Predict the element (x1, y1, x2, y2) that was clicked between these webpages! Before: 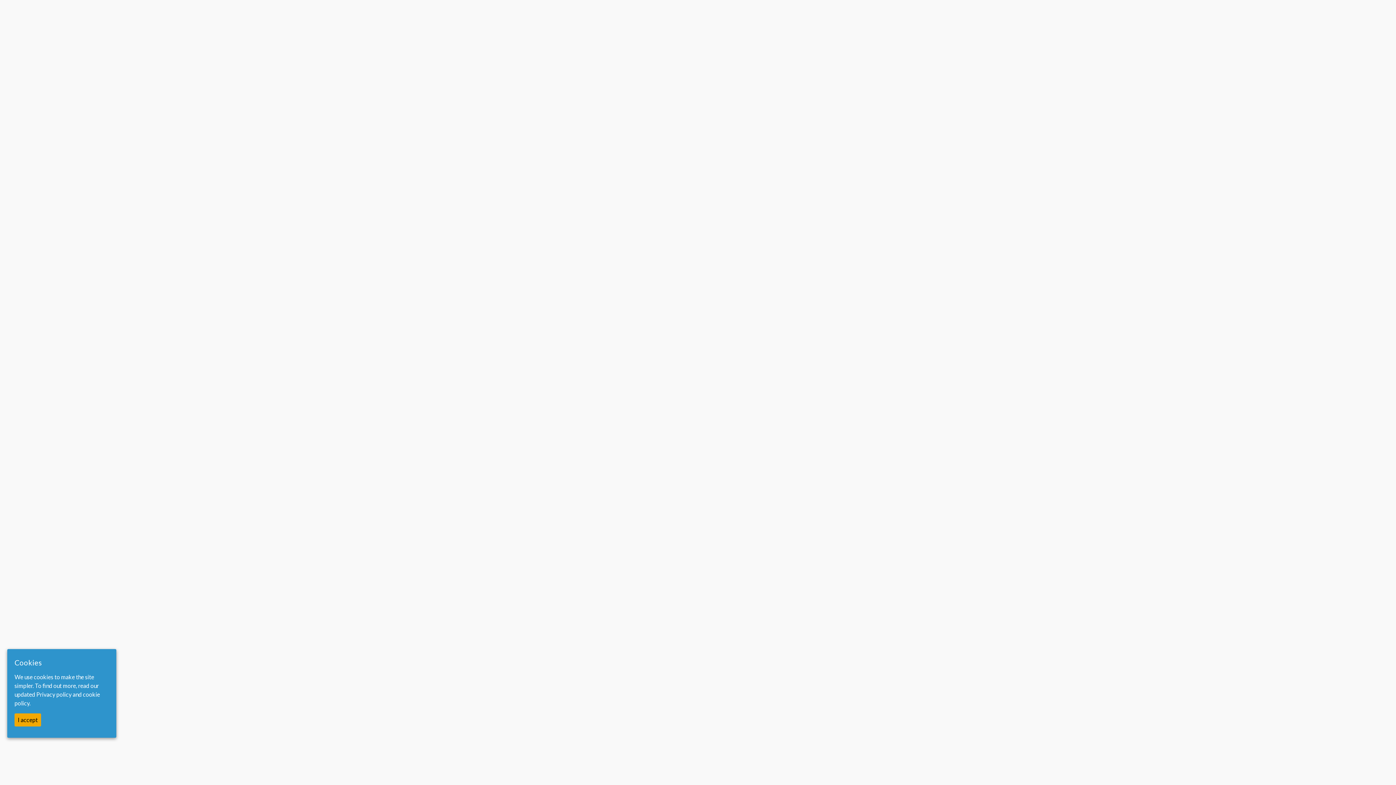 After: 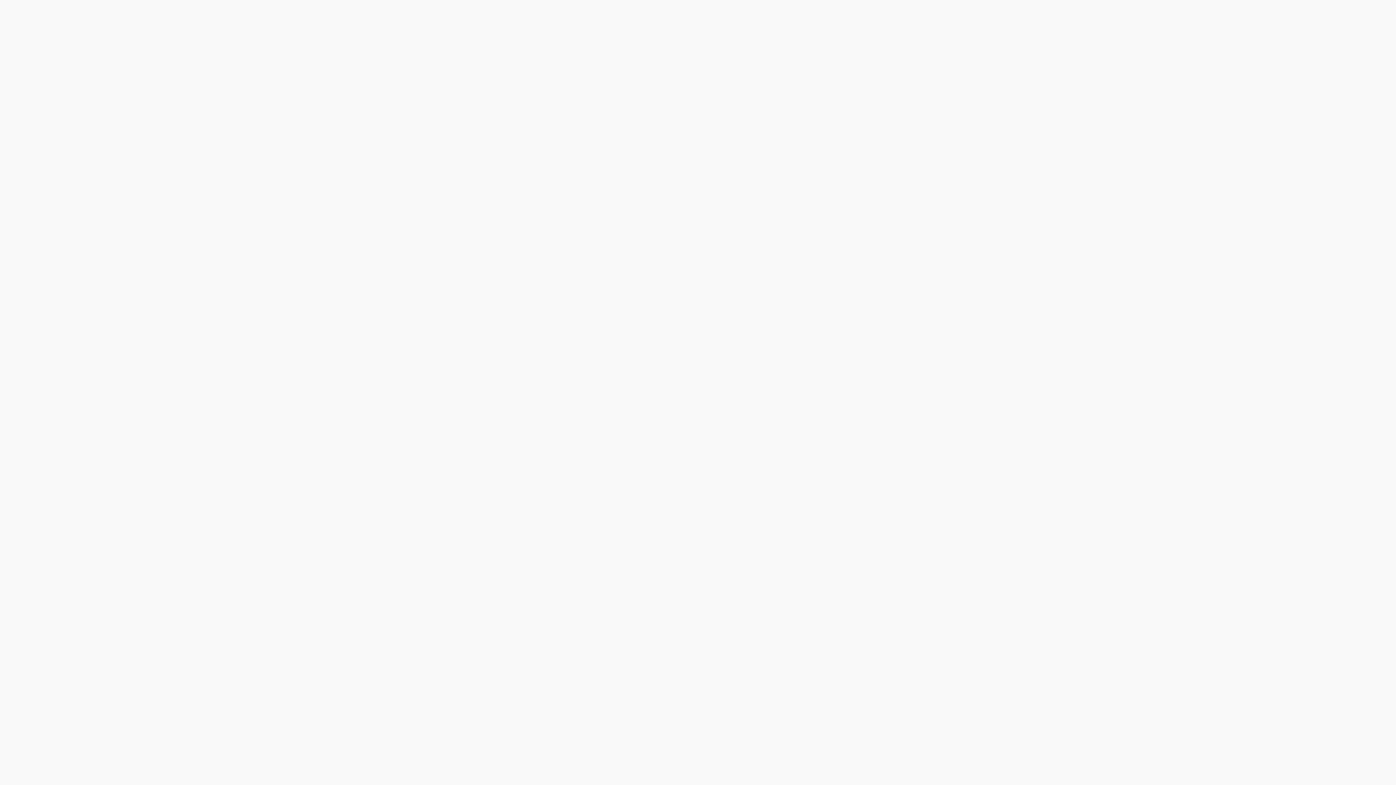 Action: label: I accept bbox: (14, 713, 41, 727)